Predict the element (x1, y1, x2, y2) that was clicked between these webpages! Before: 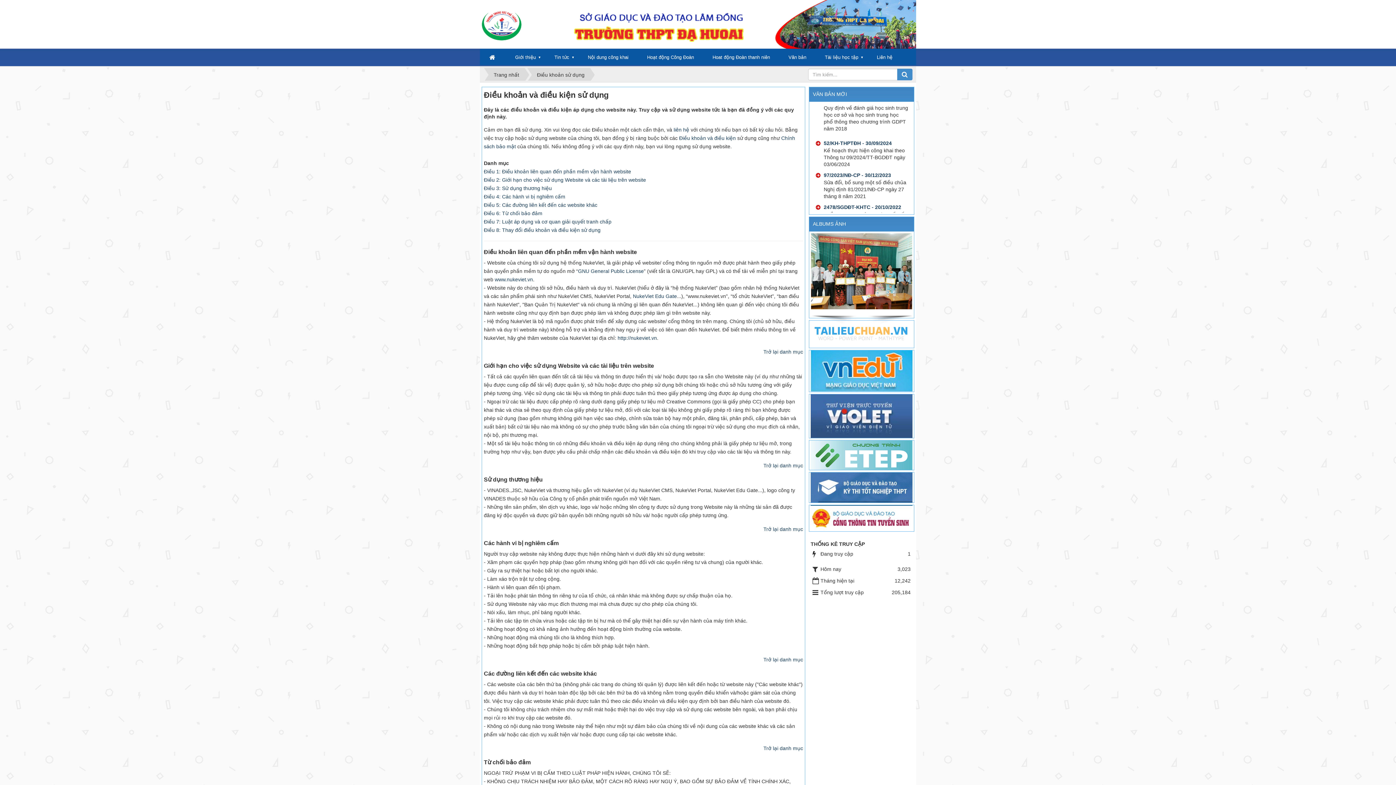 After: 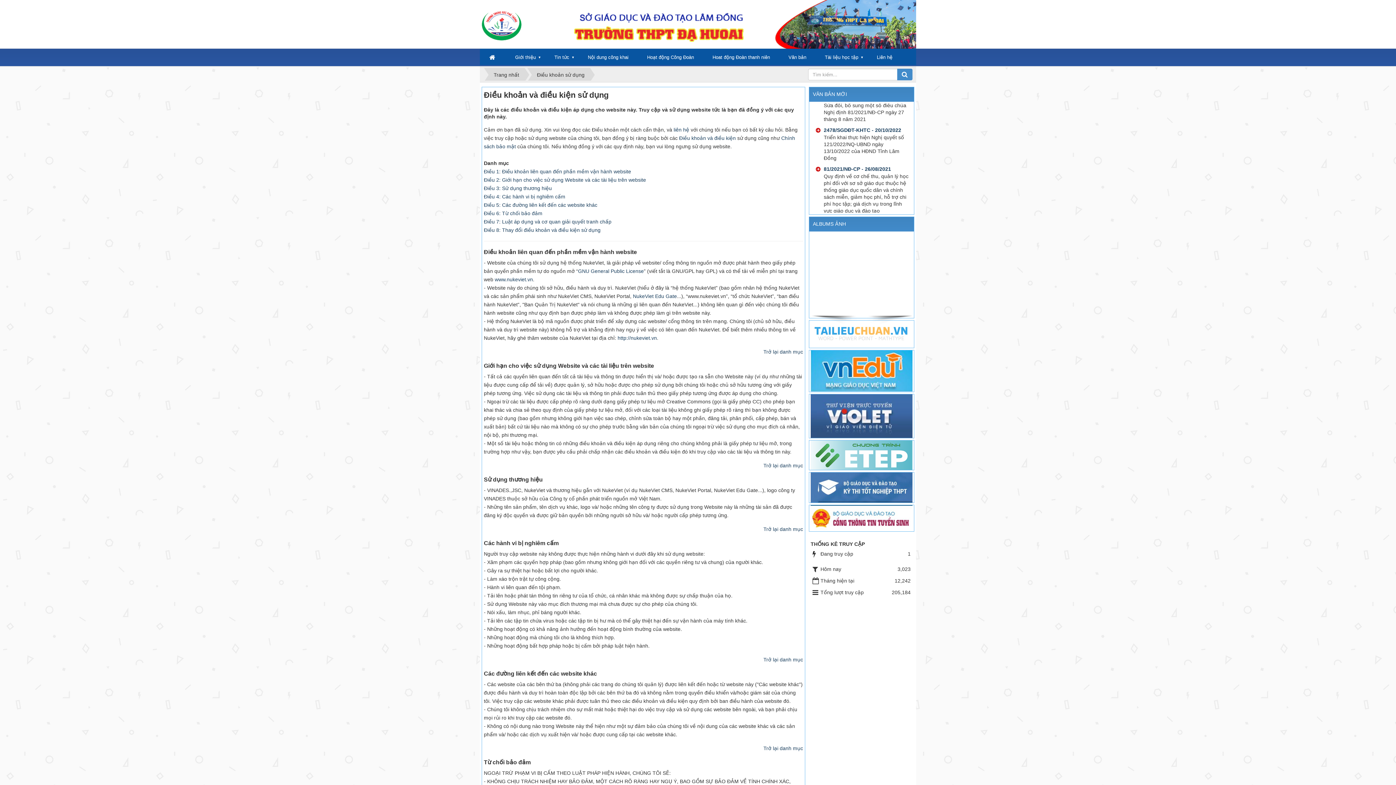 Action: bbox: (810, 330, 912, 336)